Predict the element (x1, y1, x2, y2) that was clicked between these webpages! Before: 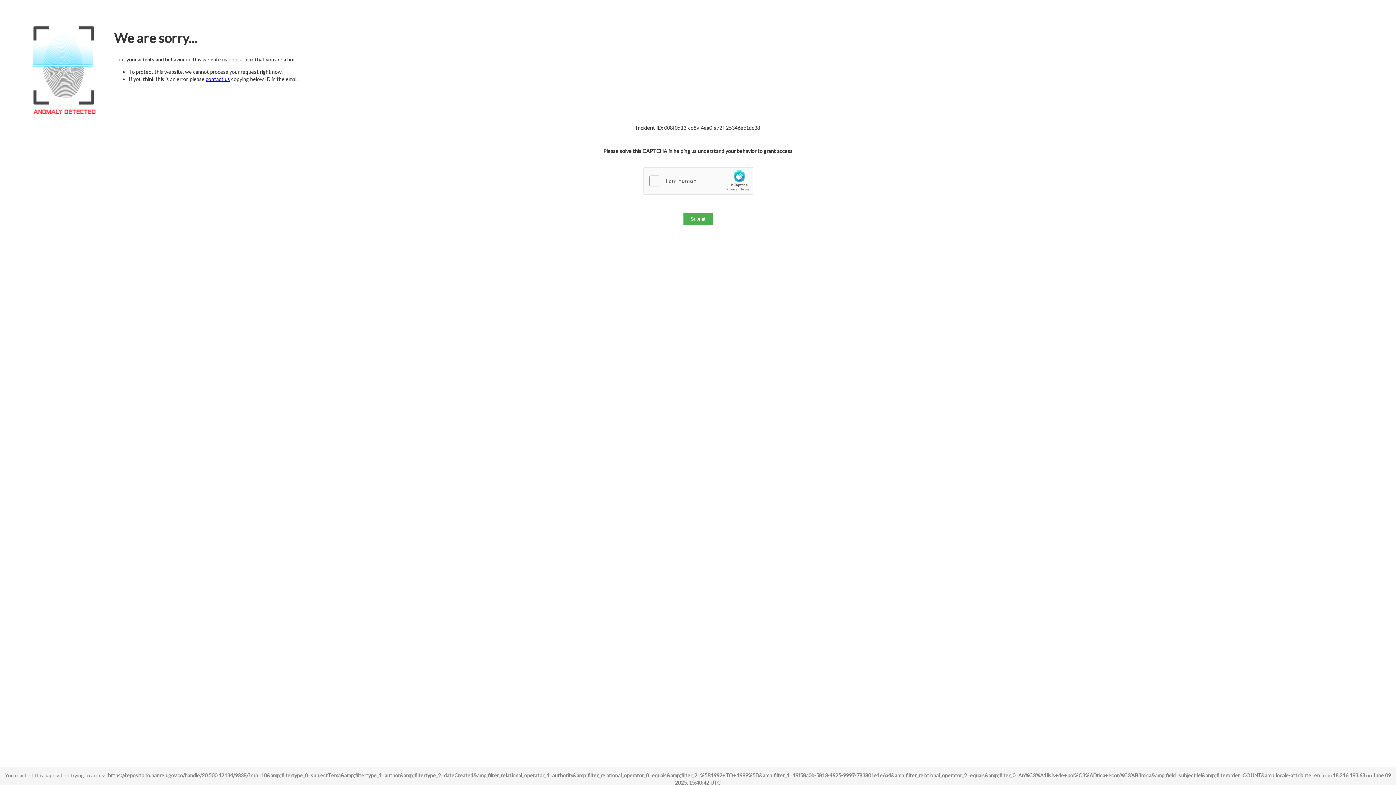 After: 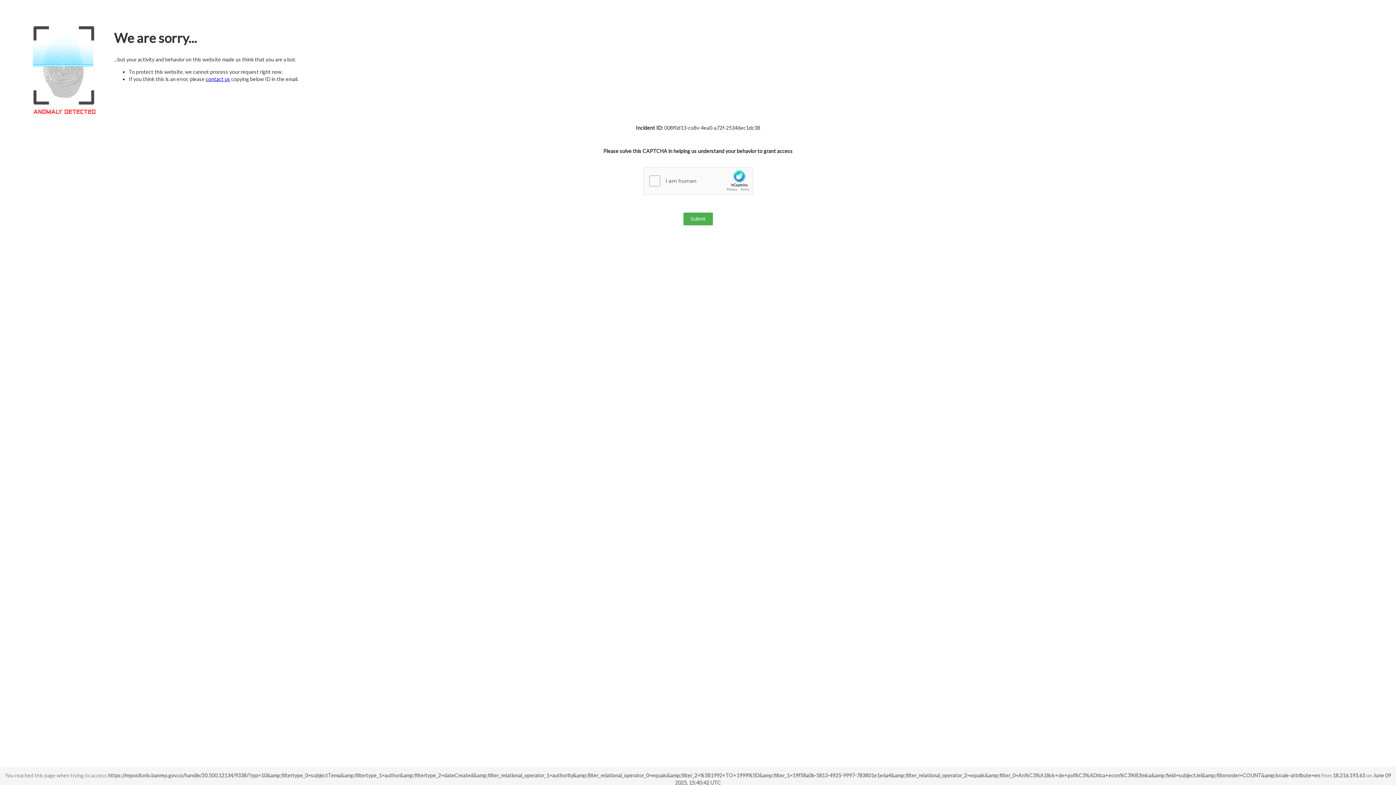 Action: label: contact us bbox: (205, 76, 230, 82)